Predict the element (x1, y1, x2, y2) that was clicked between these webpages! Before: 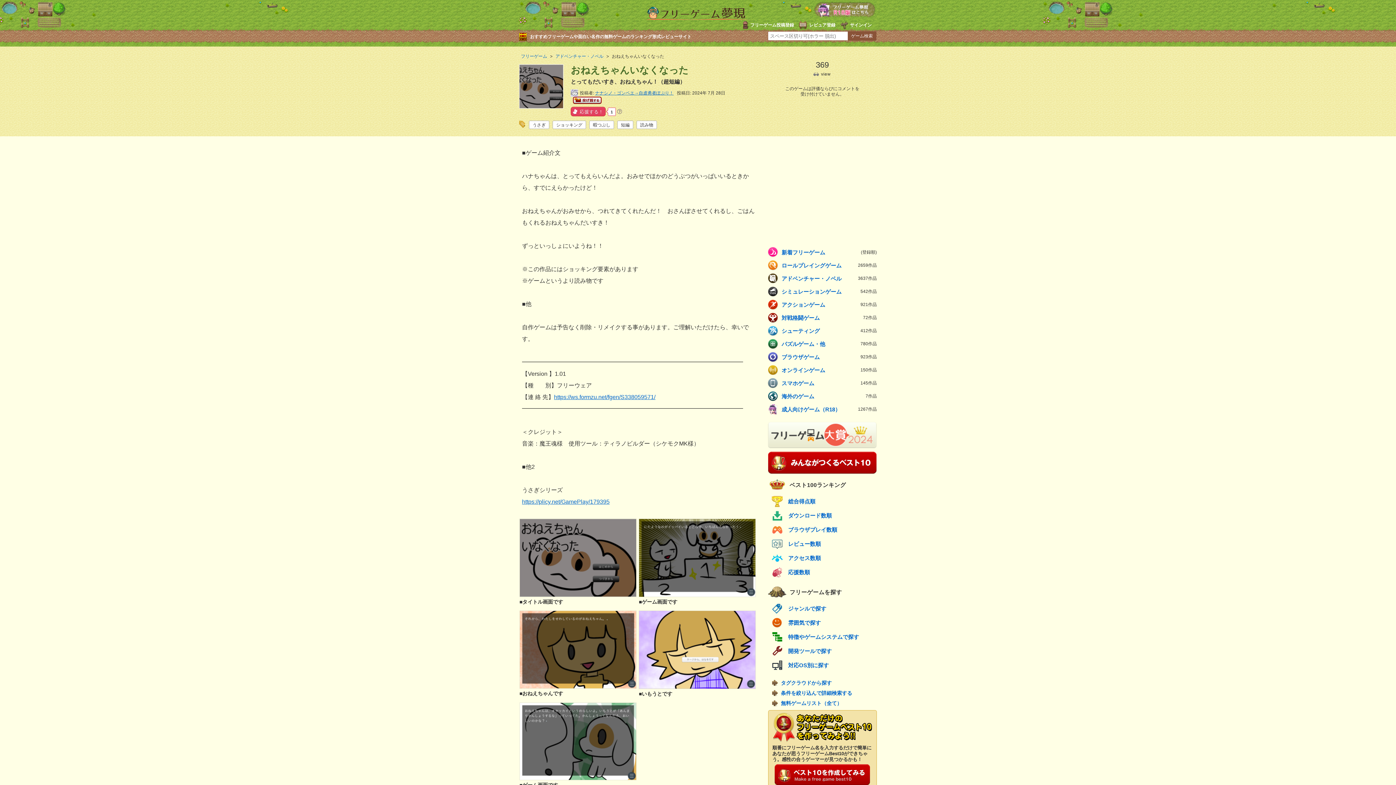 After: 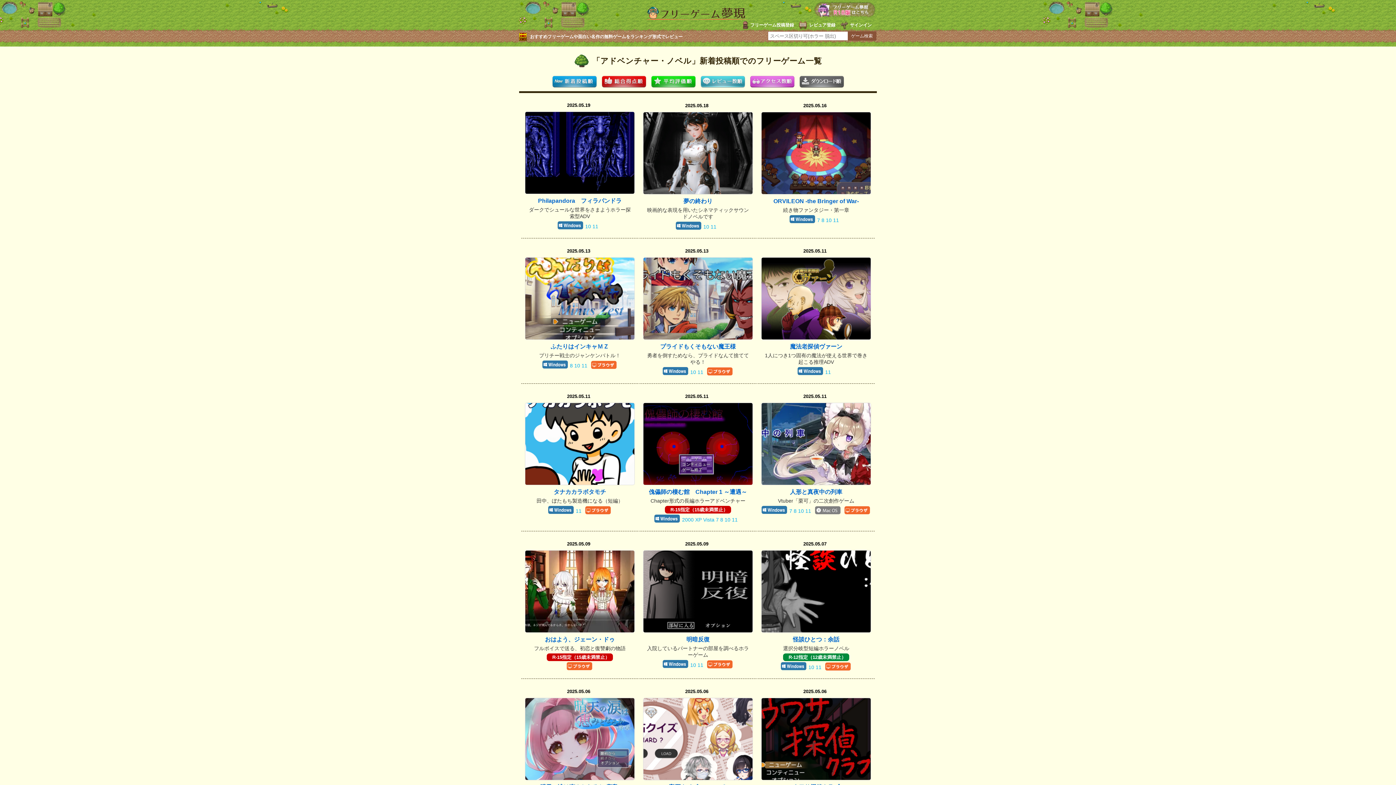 Action: bbox: (555, 53, 603, 58) label: アドベンチャー・ノベル